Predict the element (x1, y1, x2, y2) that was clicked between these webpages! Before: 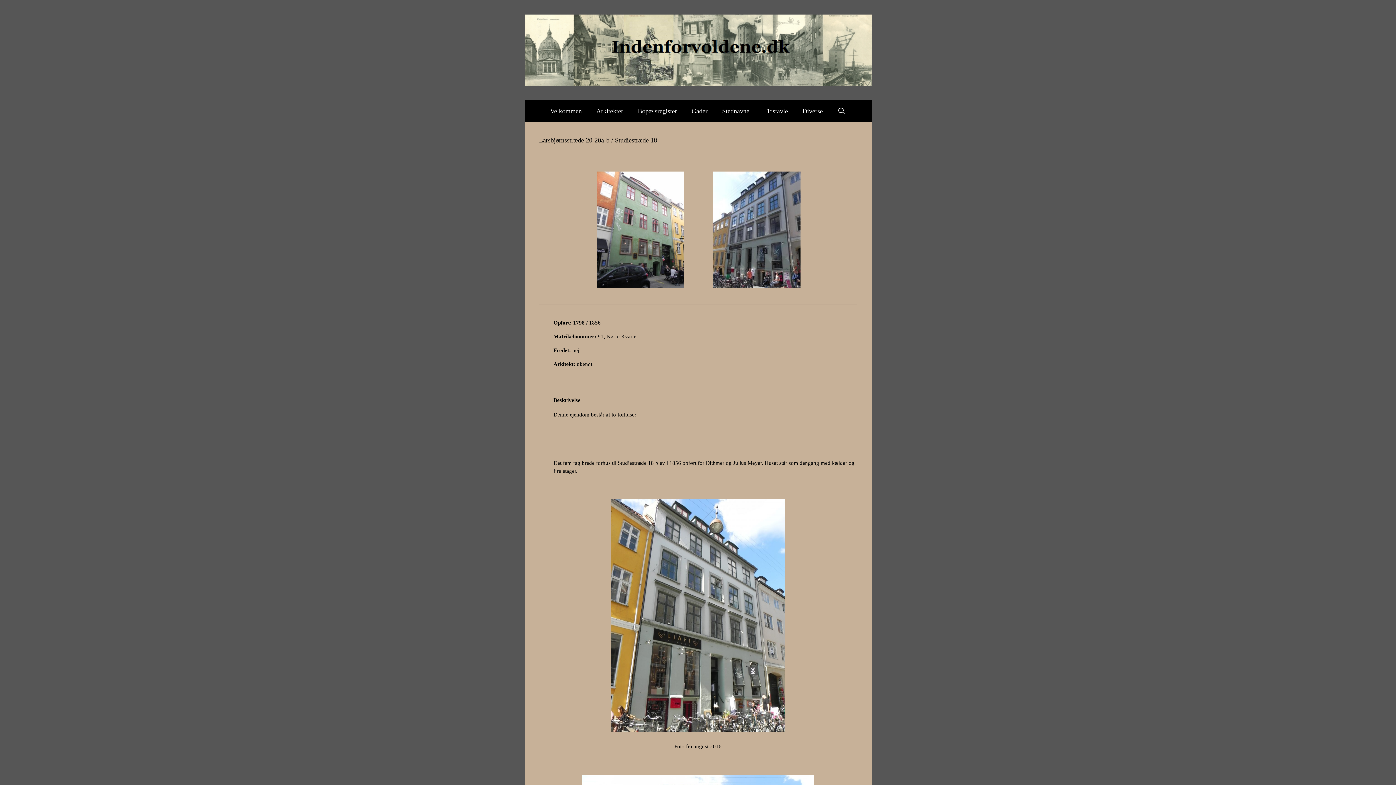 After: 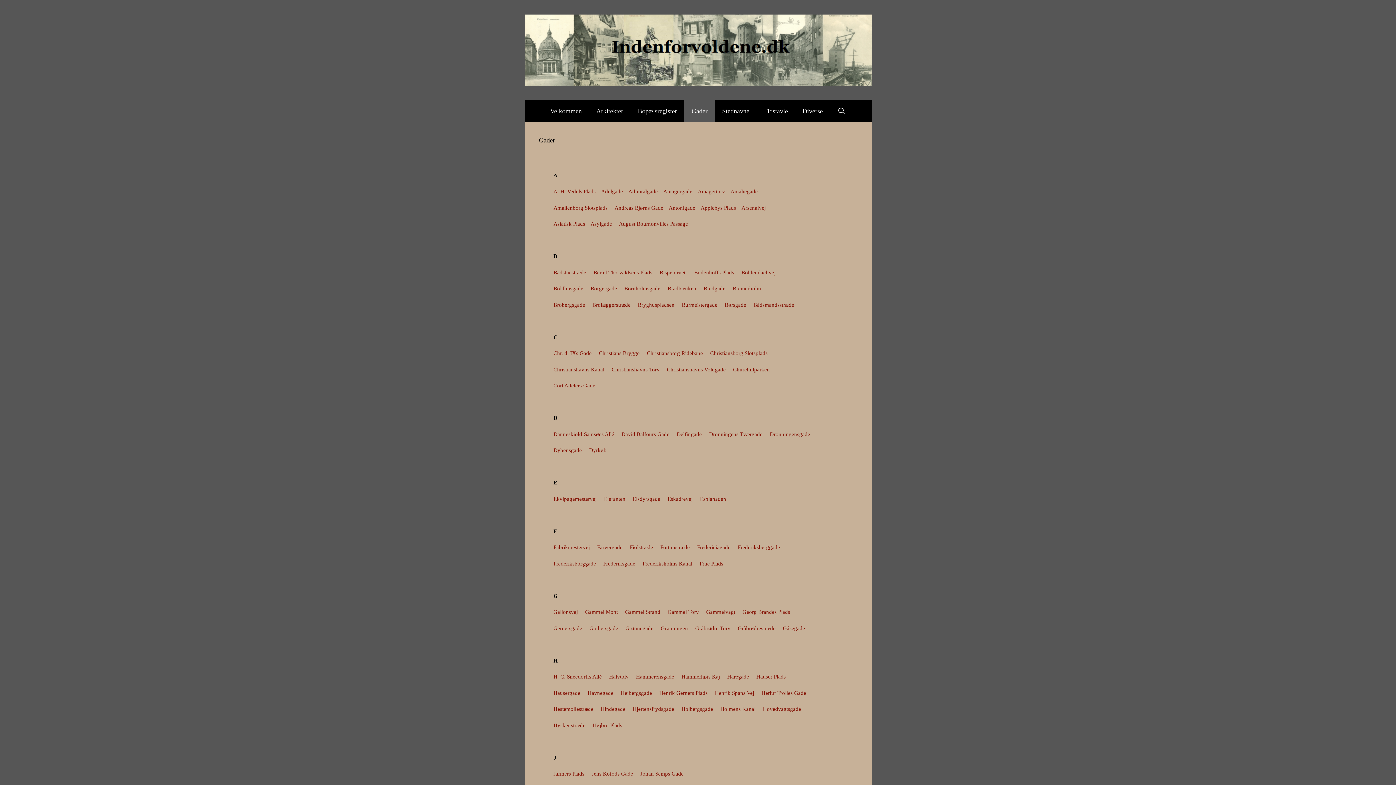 Action: bbox: (684, 100, 715, 122) label: Gader